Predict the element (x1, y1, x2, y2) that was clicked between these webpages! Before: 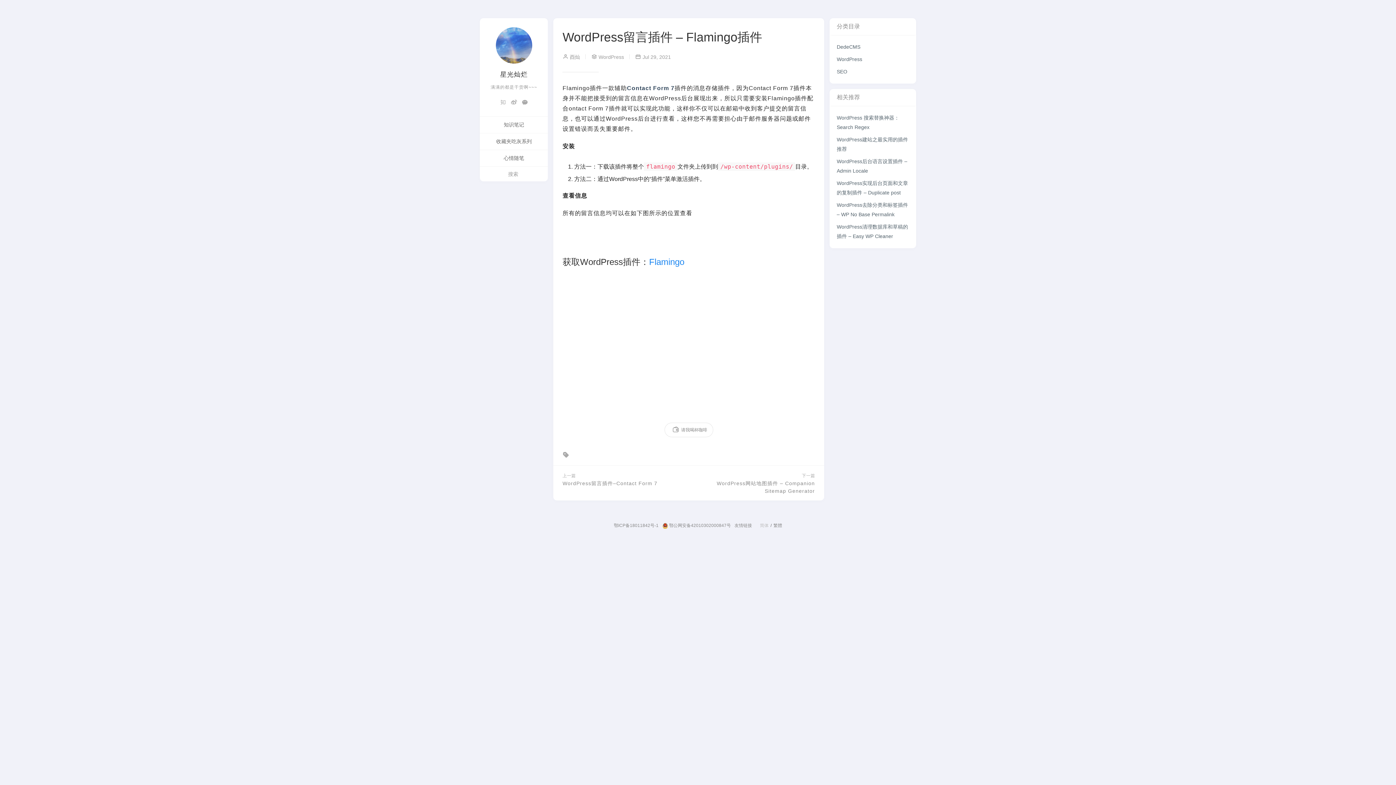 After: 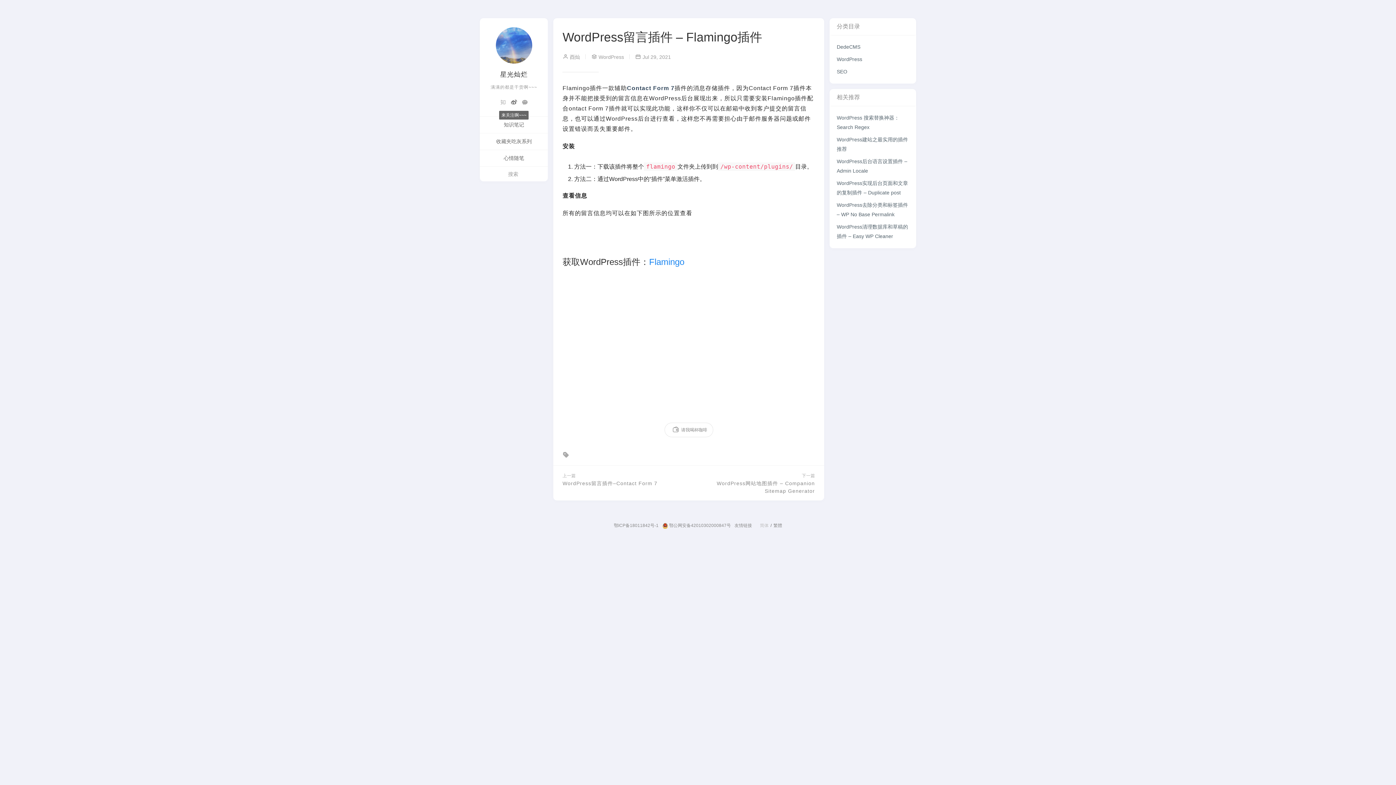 Action: bbox: (508, 97, 519, 107)